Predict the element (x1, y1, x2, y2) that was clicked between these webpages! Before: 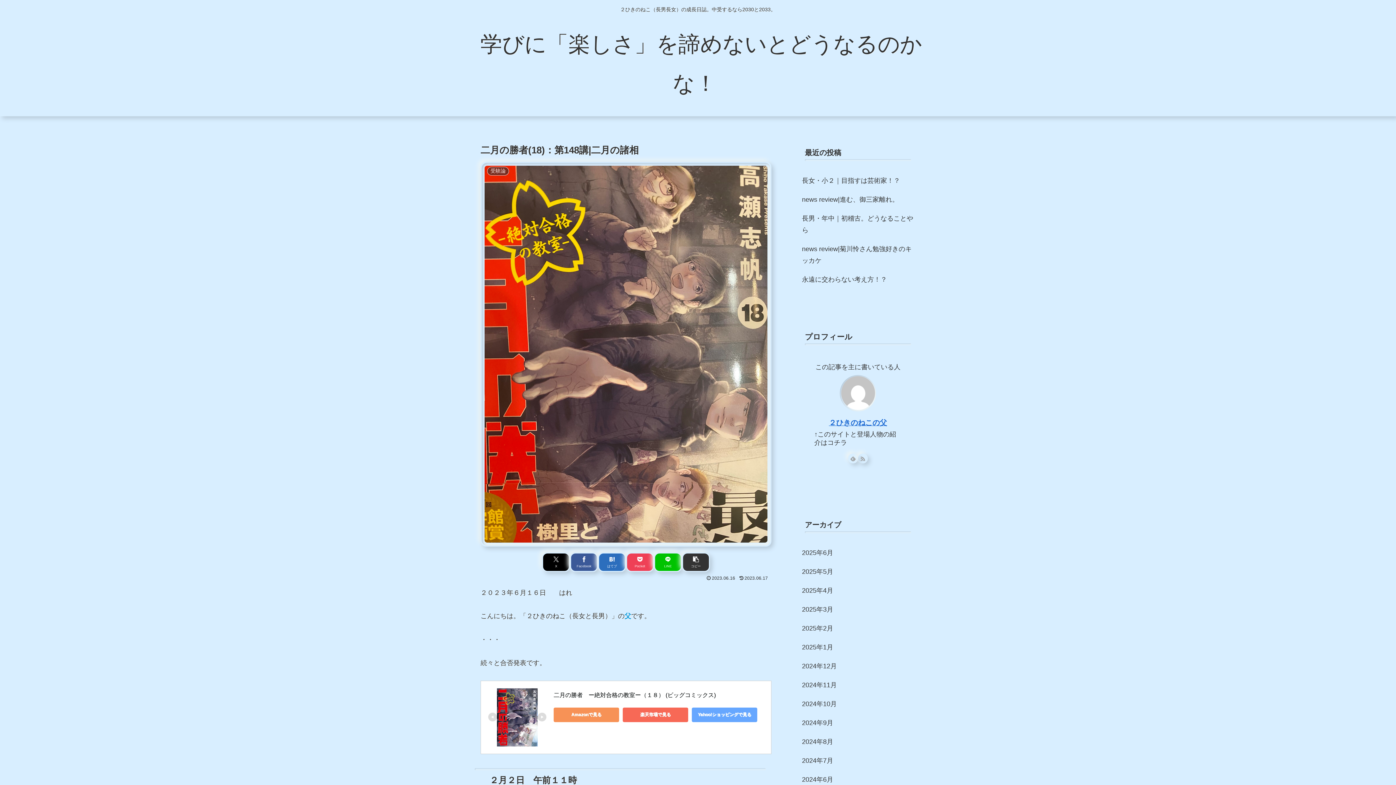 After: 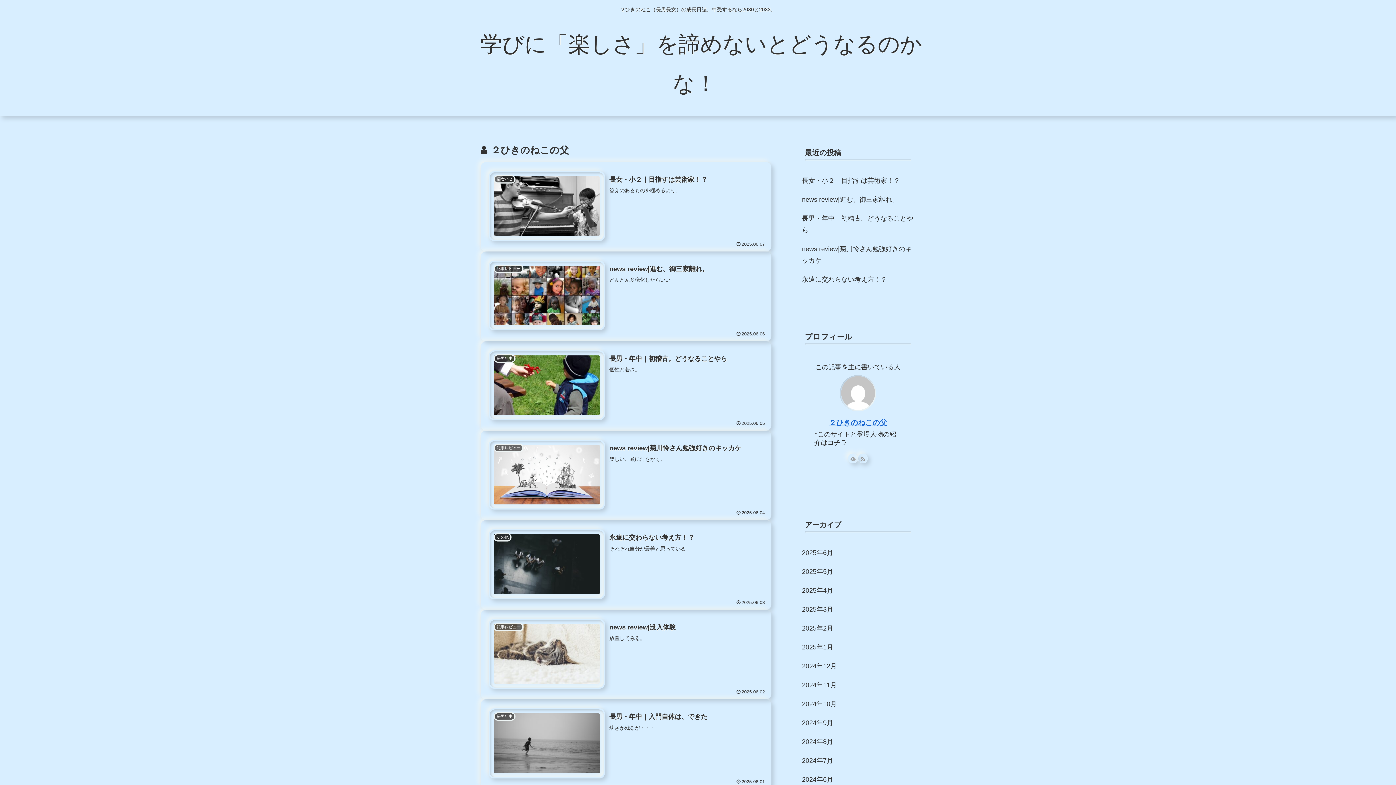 Action: bbox: (829, 418, 887, 426) label: ２ひきのねこの父